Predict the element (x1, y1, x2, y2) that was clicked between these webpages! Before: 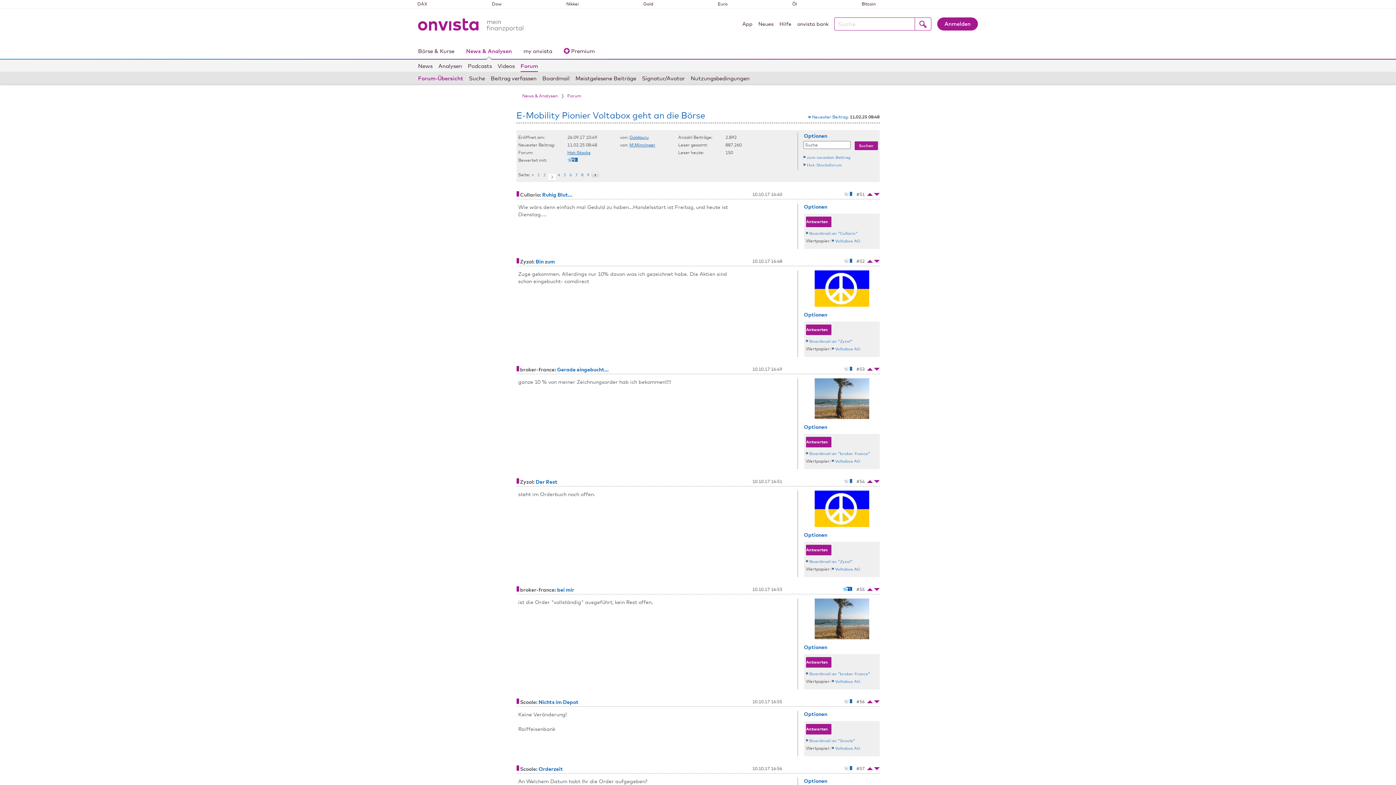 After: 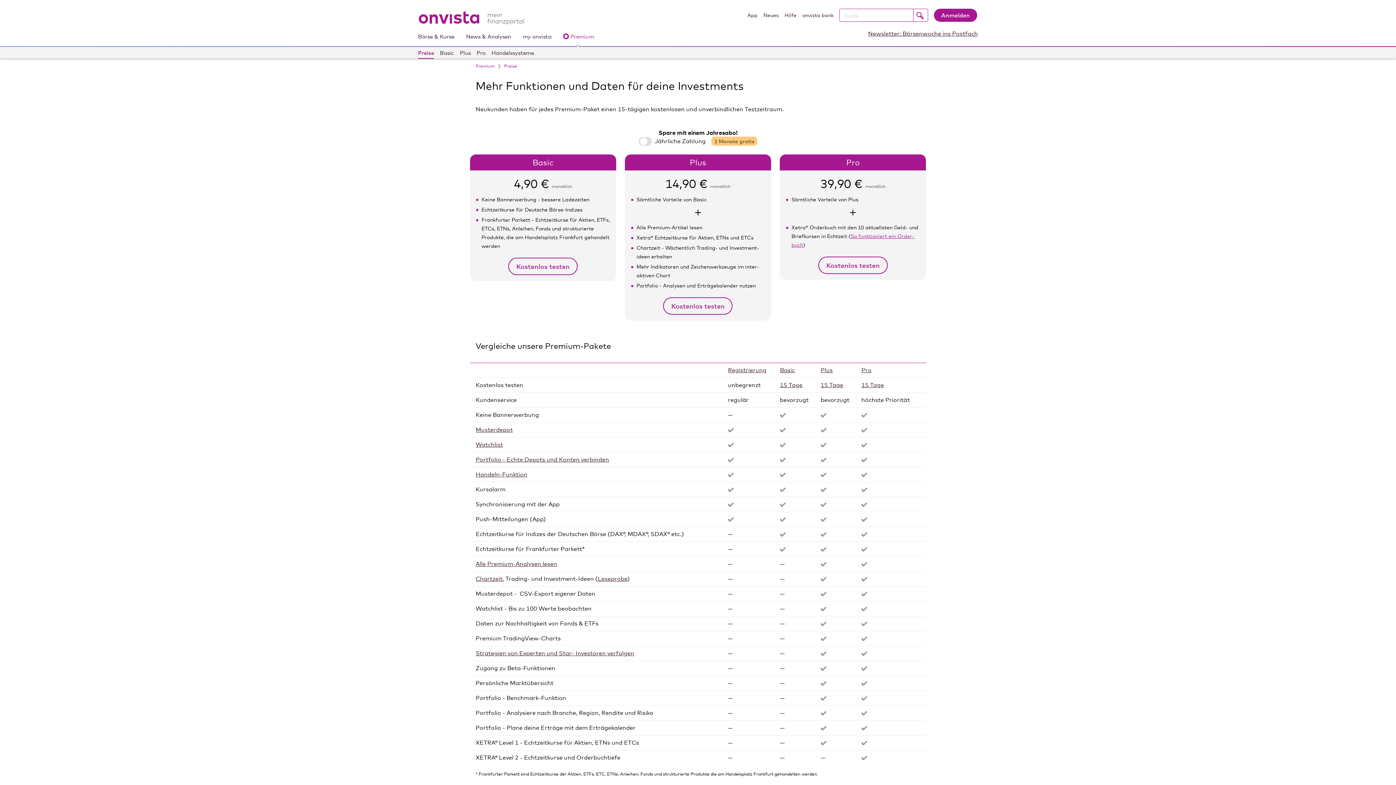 Action: label: Premium bbox: (564, 44, 594, 58)